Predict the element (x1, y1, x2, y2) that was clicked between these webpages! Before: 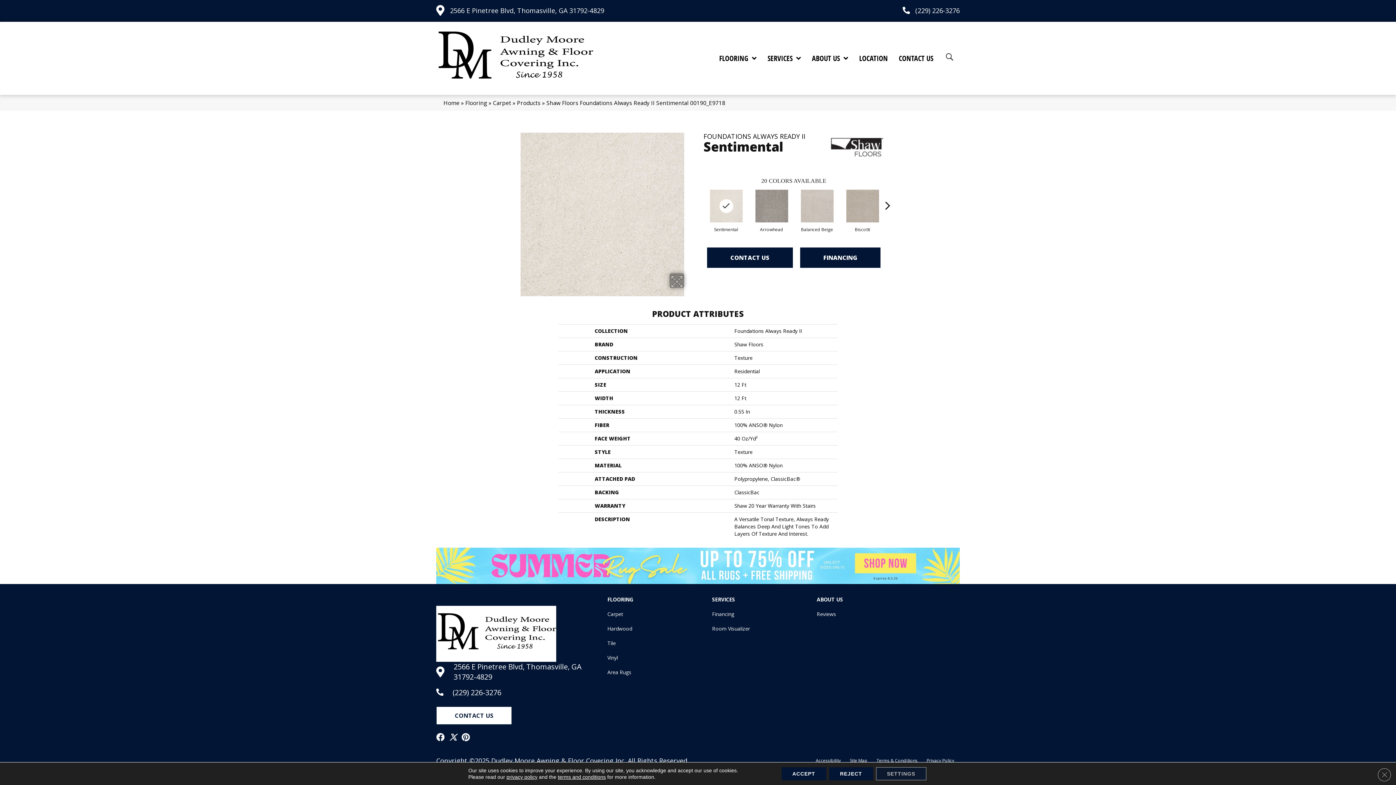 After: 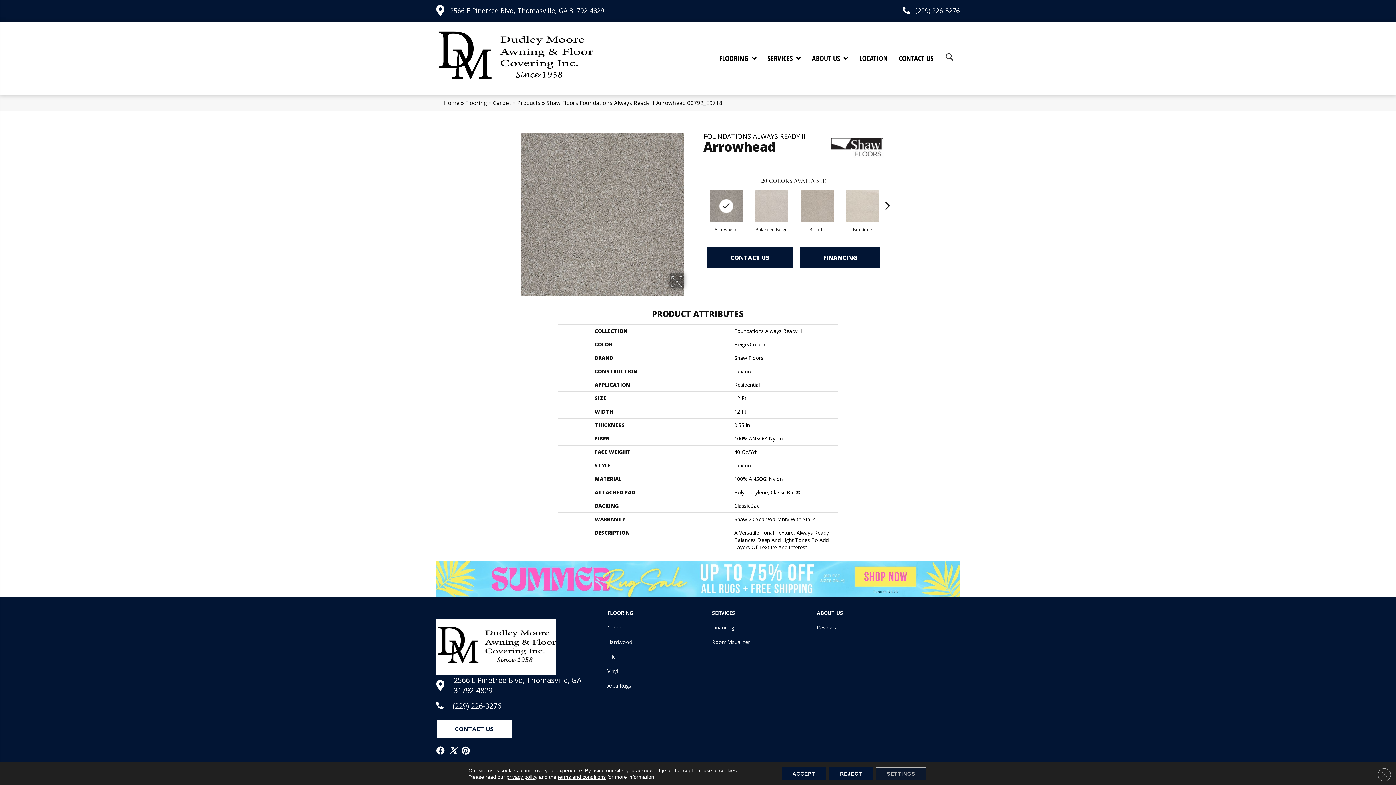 Action: label: Arrowhead bbox: (760, 224, 783, 233)